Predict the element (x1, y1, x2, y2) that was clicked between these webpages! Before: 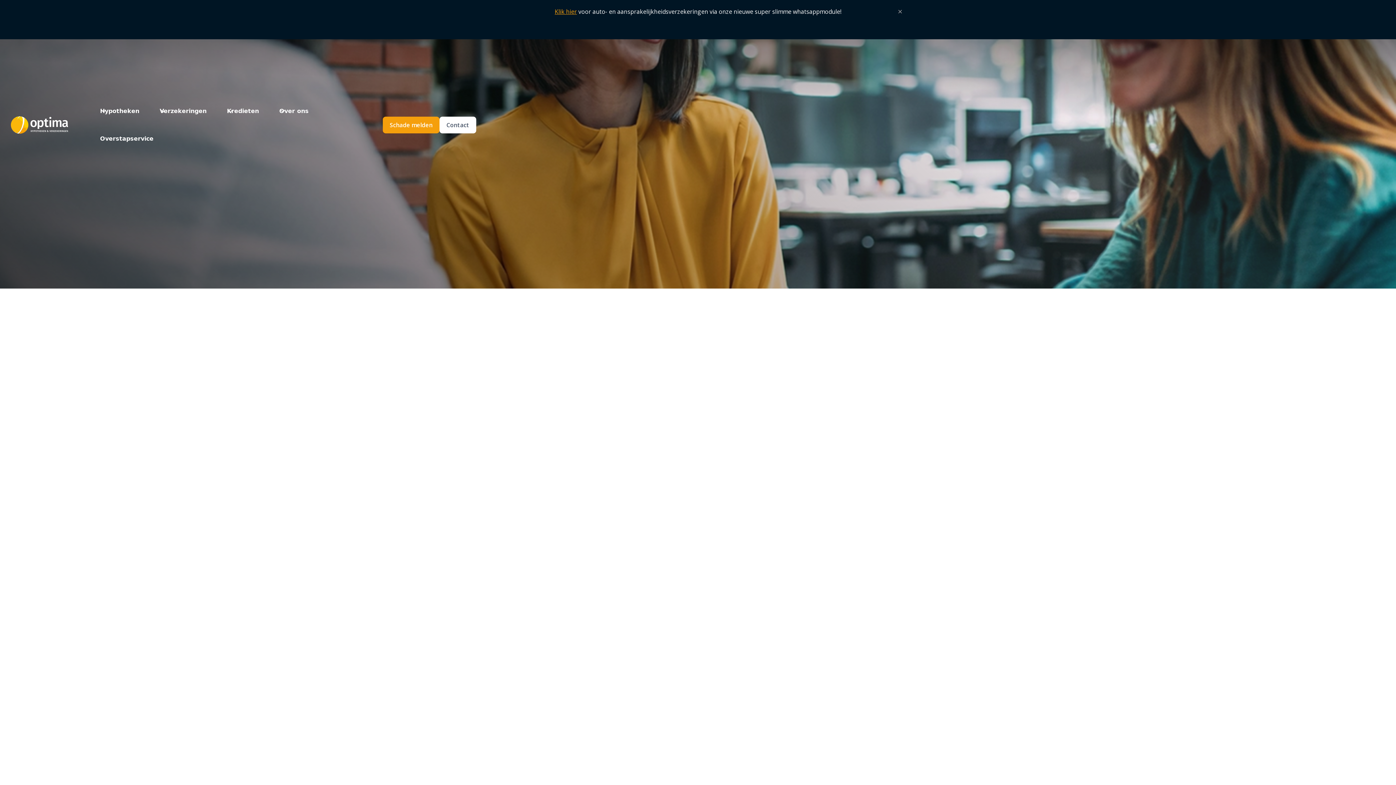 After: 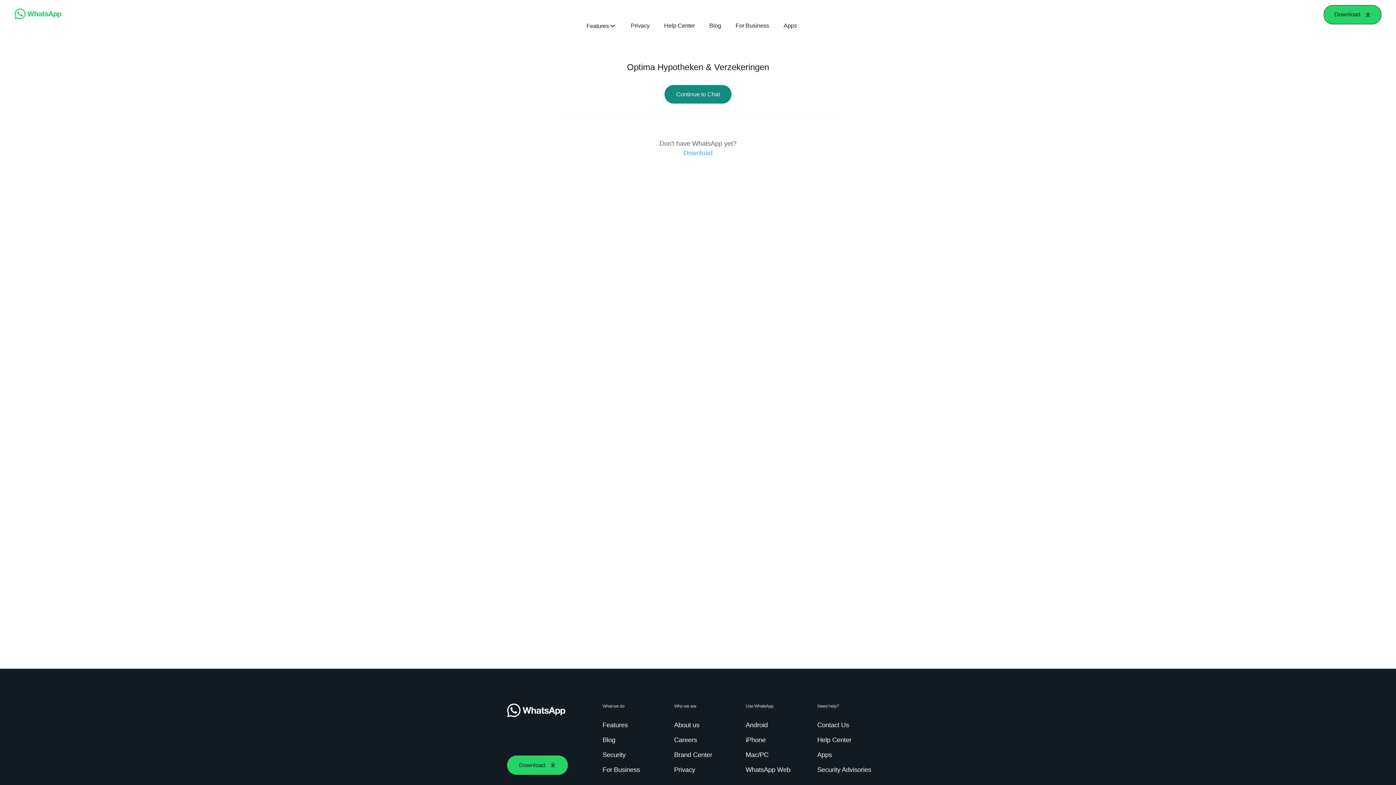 Action: bbox: (554, 7, 577, 15) label: Klik hier